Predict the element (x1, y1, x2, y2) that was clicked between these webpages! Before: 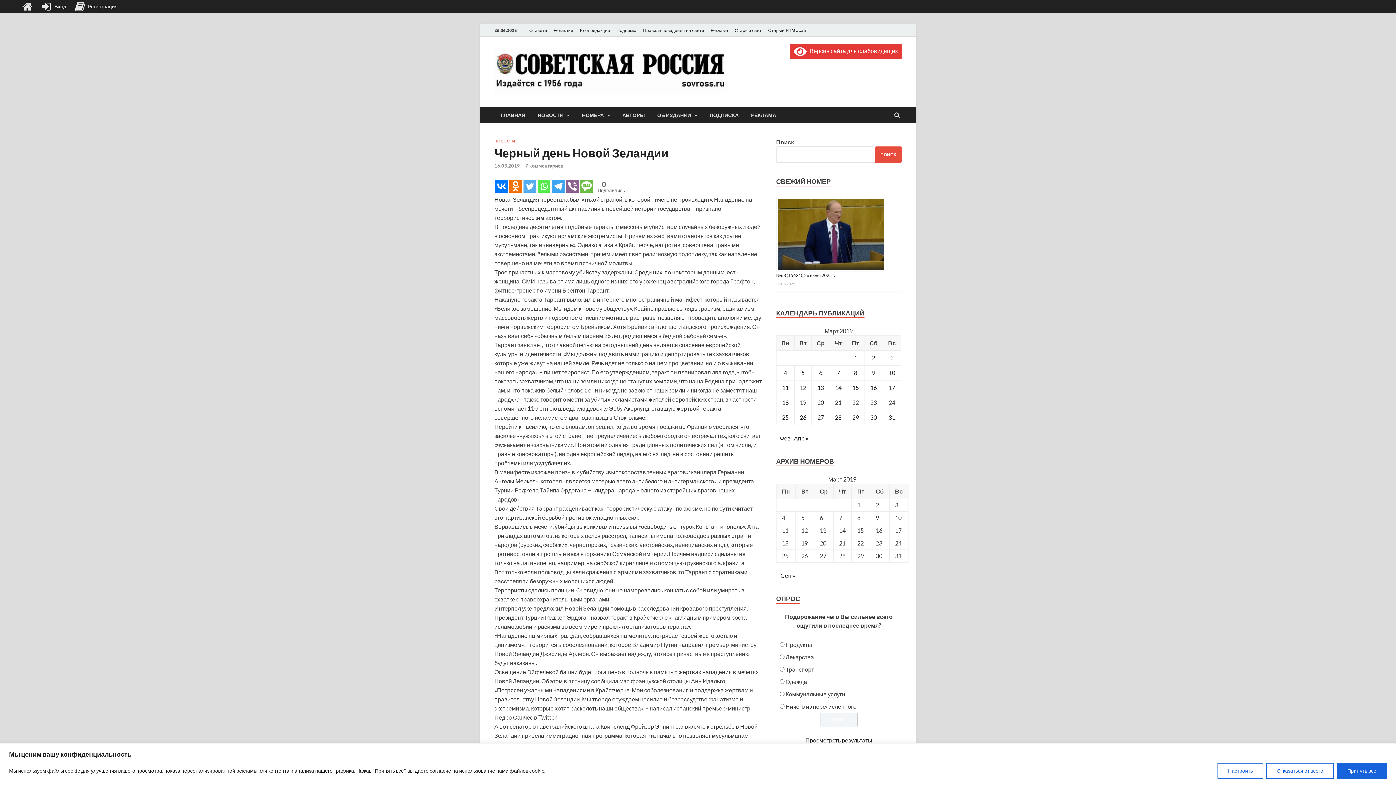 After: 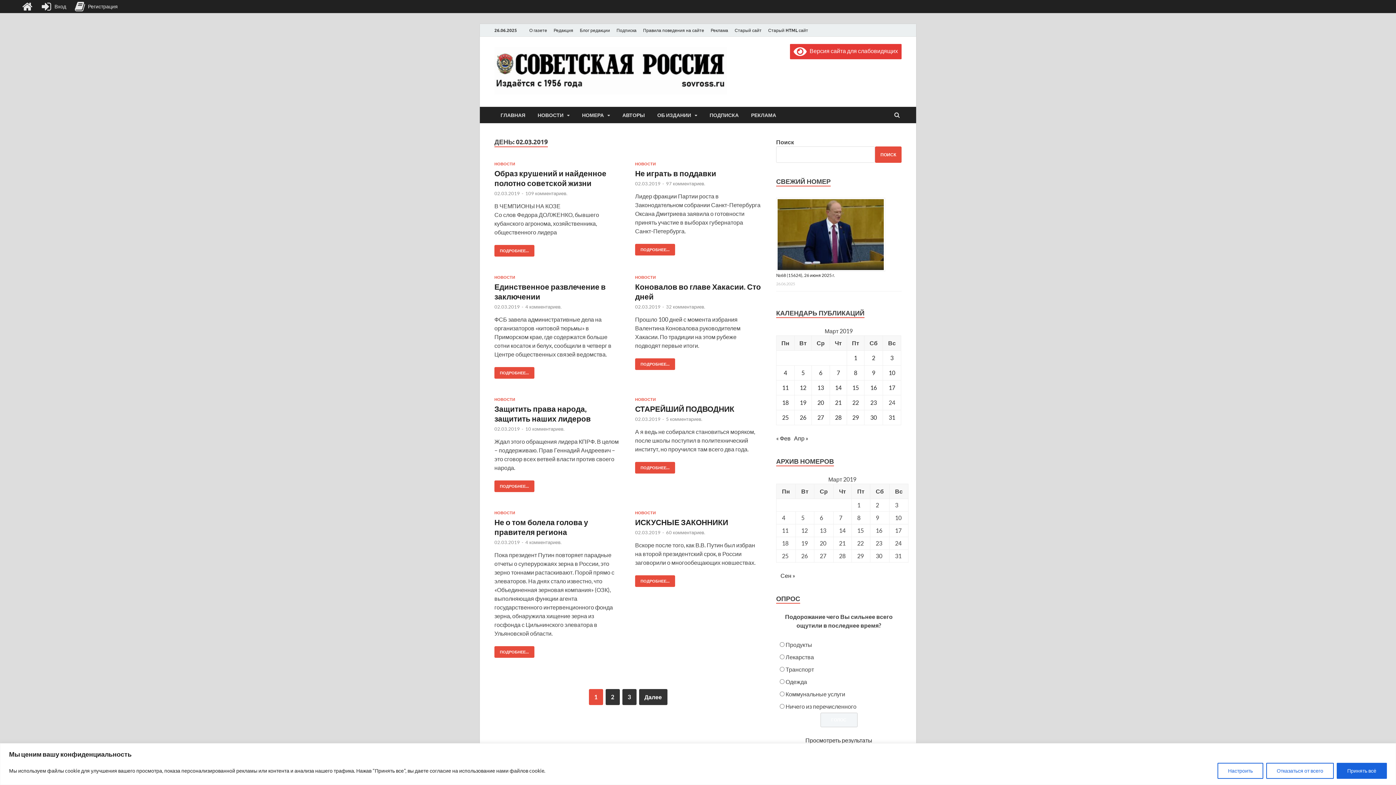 Action: bbox: (872, 354, 875, 361) label: Записи, опубликованные 02.03.2019